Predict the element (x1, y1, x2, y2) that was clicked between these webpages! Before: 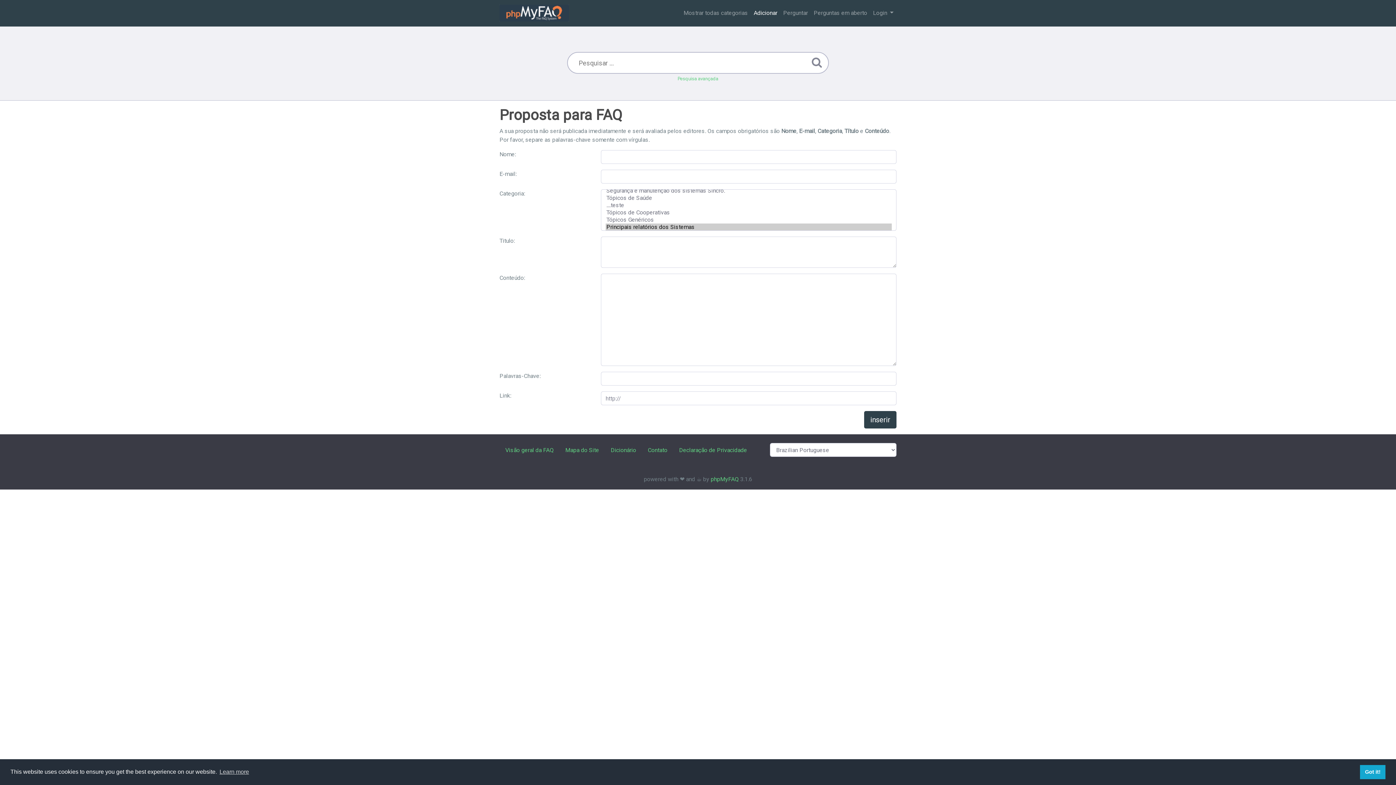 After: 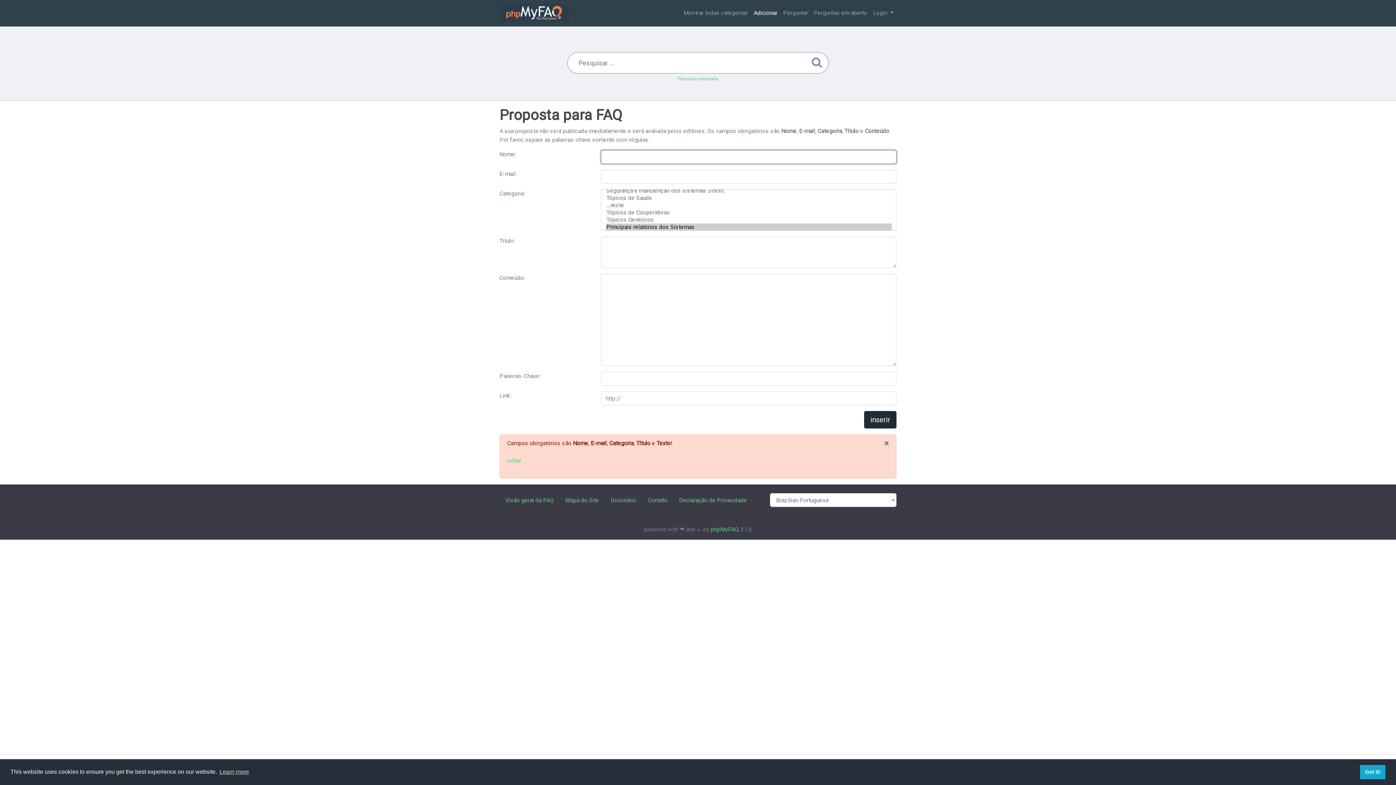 Action: bbox: (864, 411, 896, 428) label: inserir